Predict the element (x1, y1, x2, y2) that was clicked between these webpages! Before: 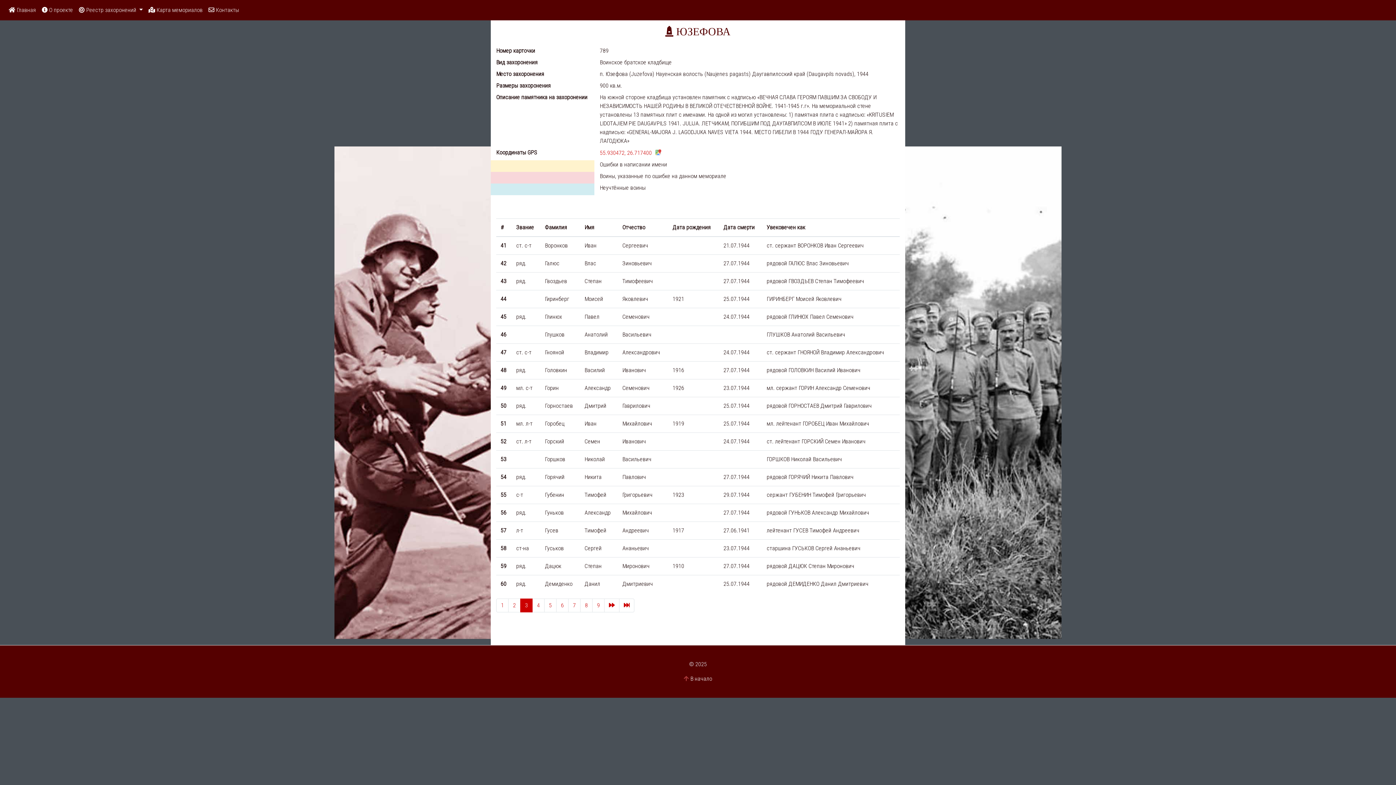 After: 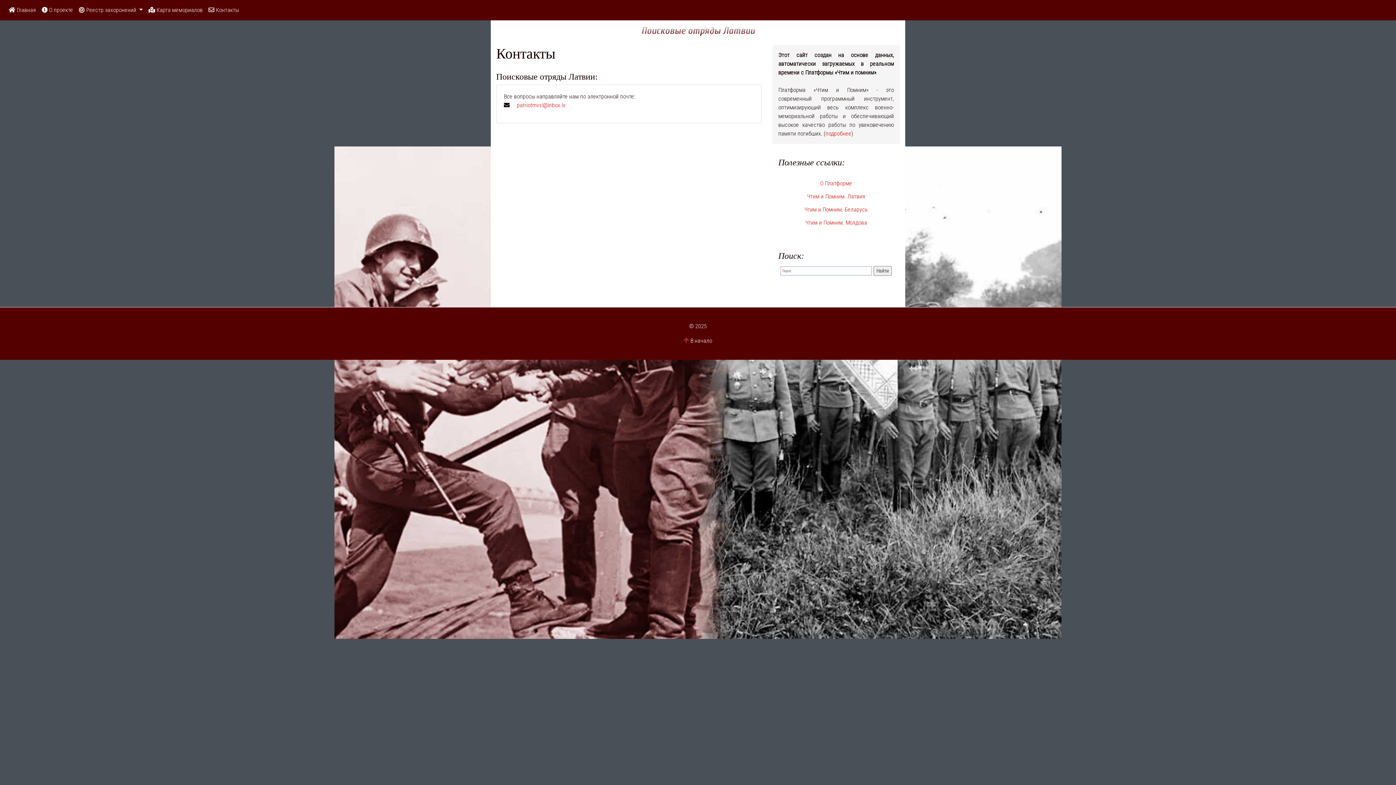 Action: label:  Контакты bbox: (205, 2, 242, 17)